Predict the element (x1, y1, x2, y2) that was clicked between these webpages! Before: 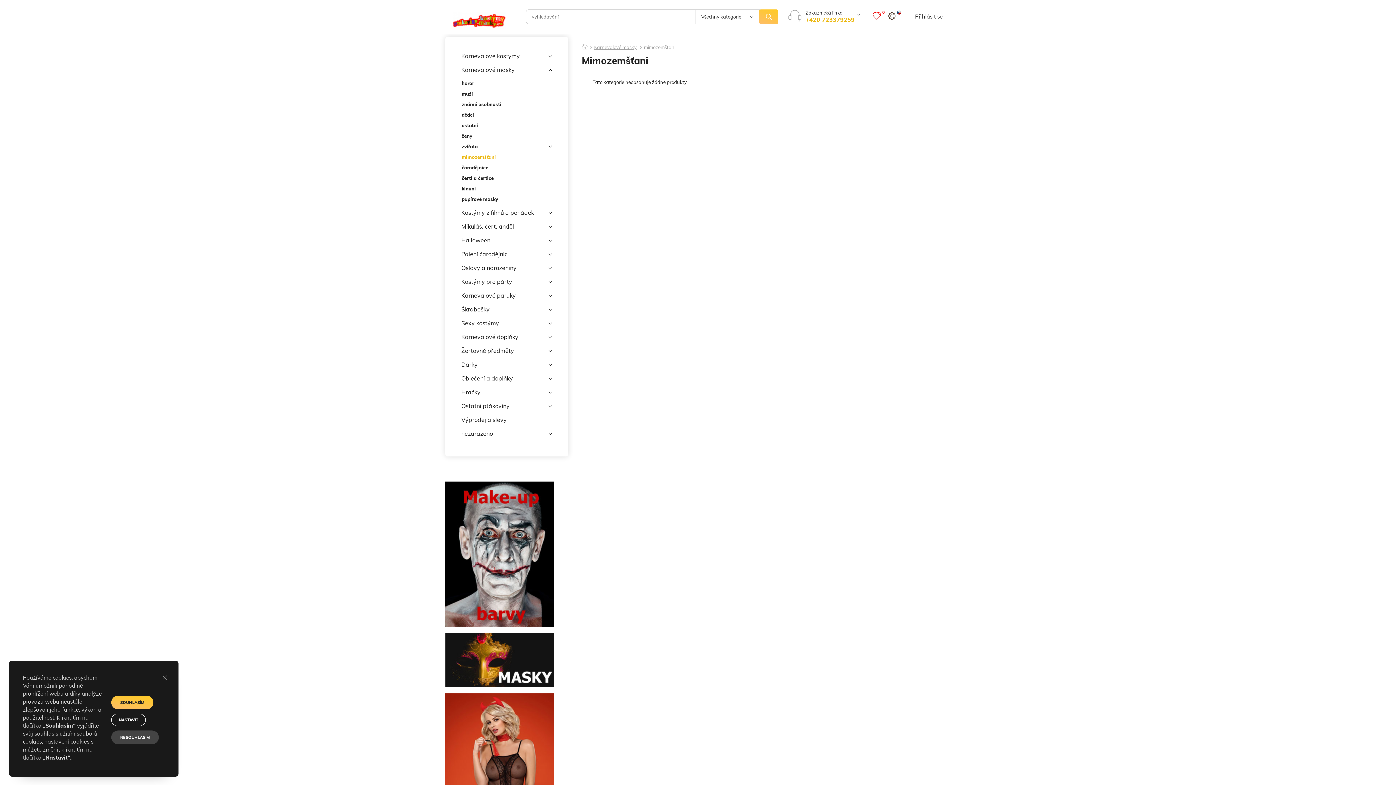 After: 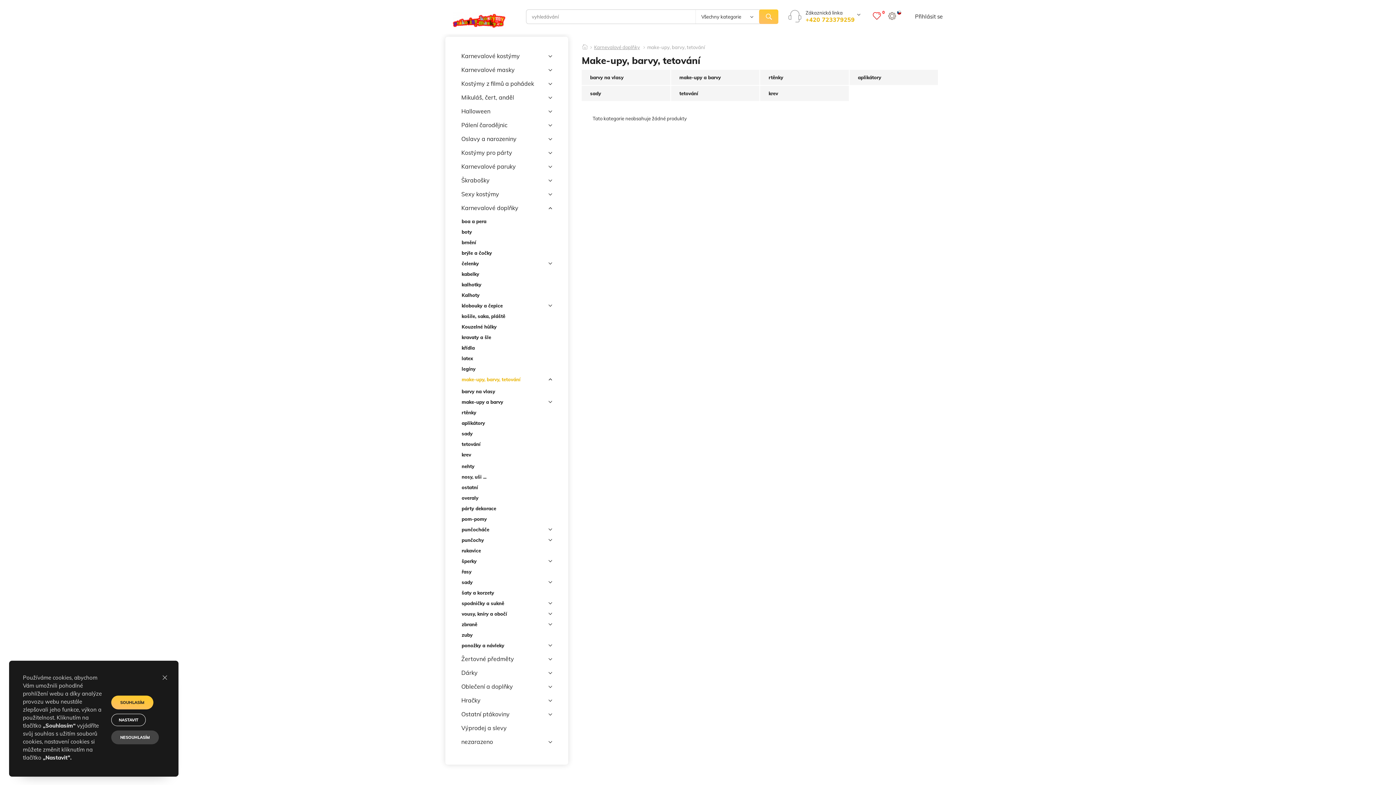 Action: bbox: (445, 550, 554, 557)